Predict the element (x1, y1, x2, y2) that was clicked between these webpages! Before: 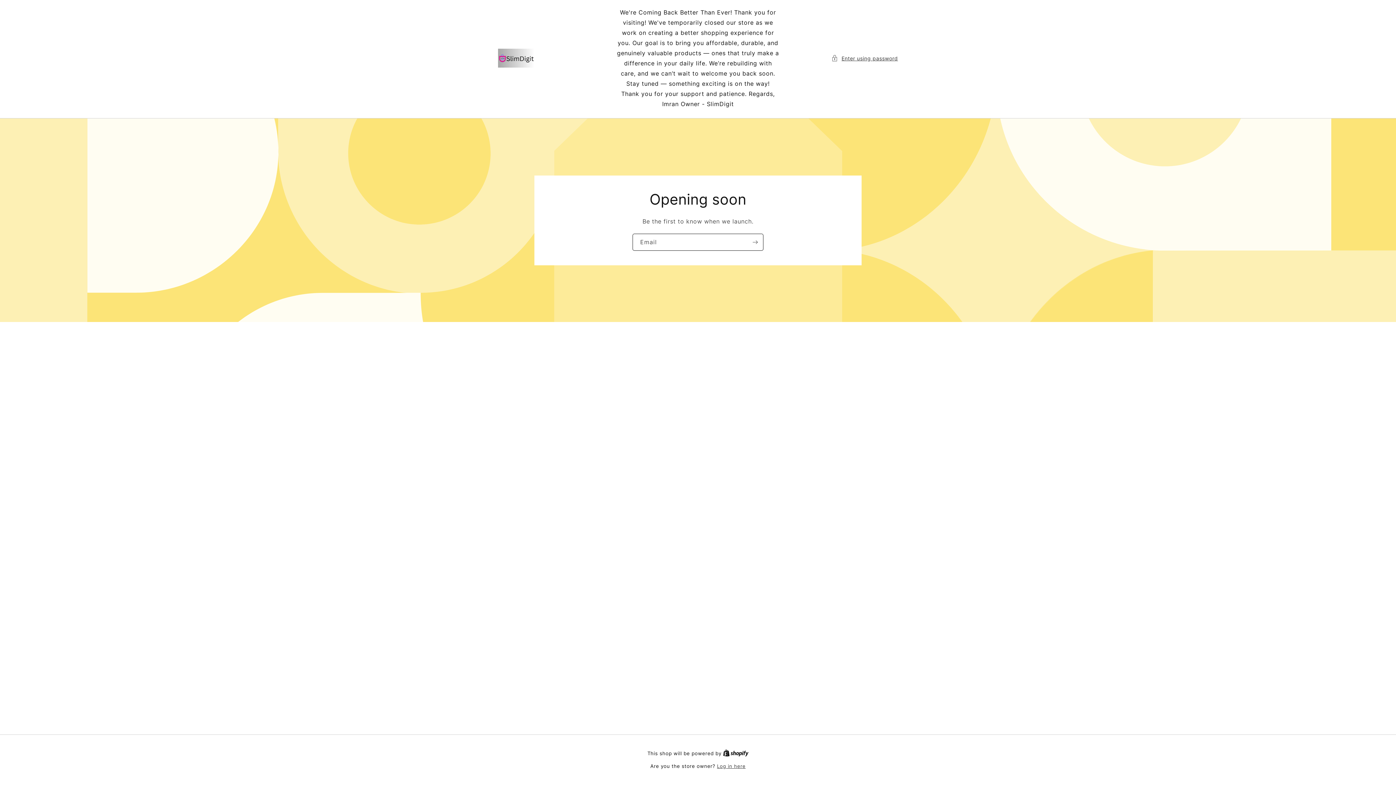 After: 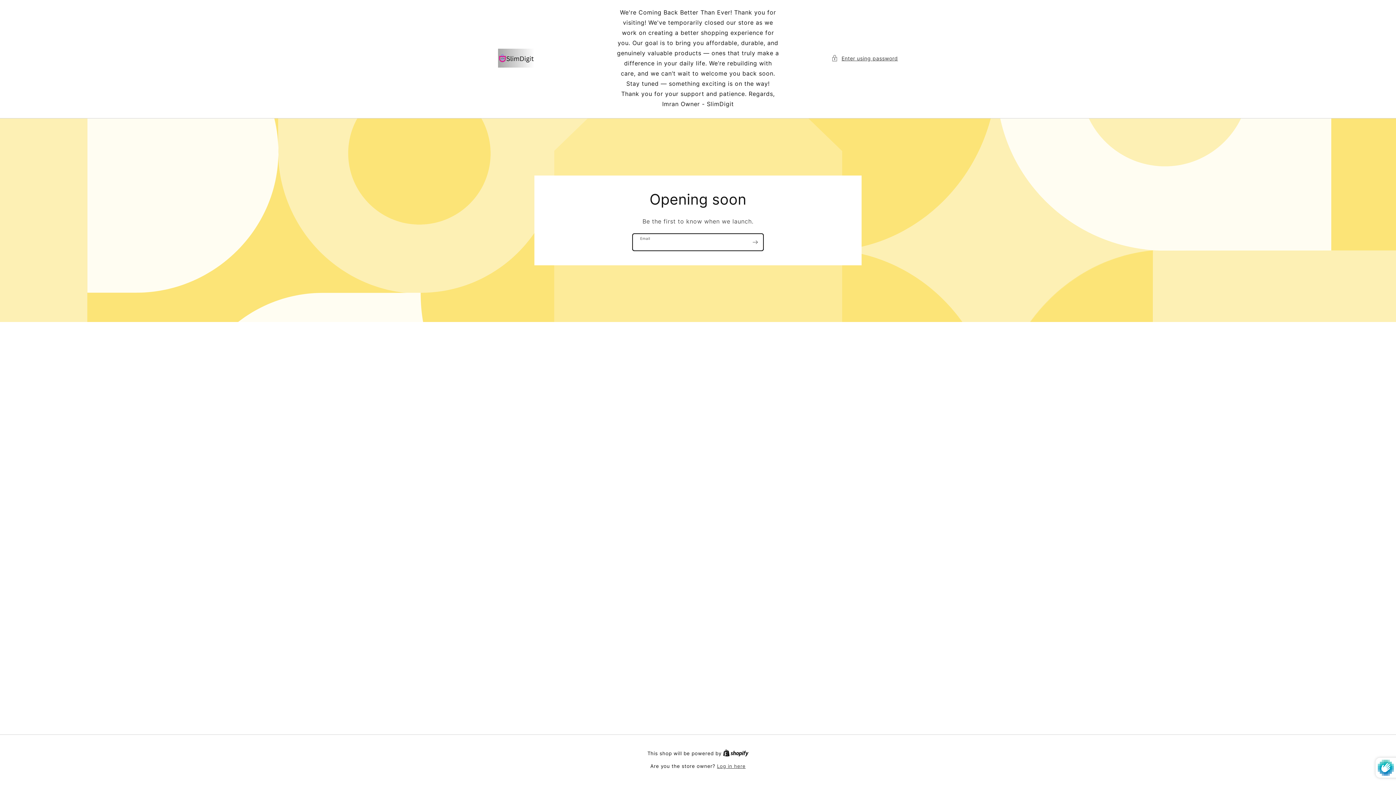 Action: label: Subscribe bbox: (747, 233, 763, 250)